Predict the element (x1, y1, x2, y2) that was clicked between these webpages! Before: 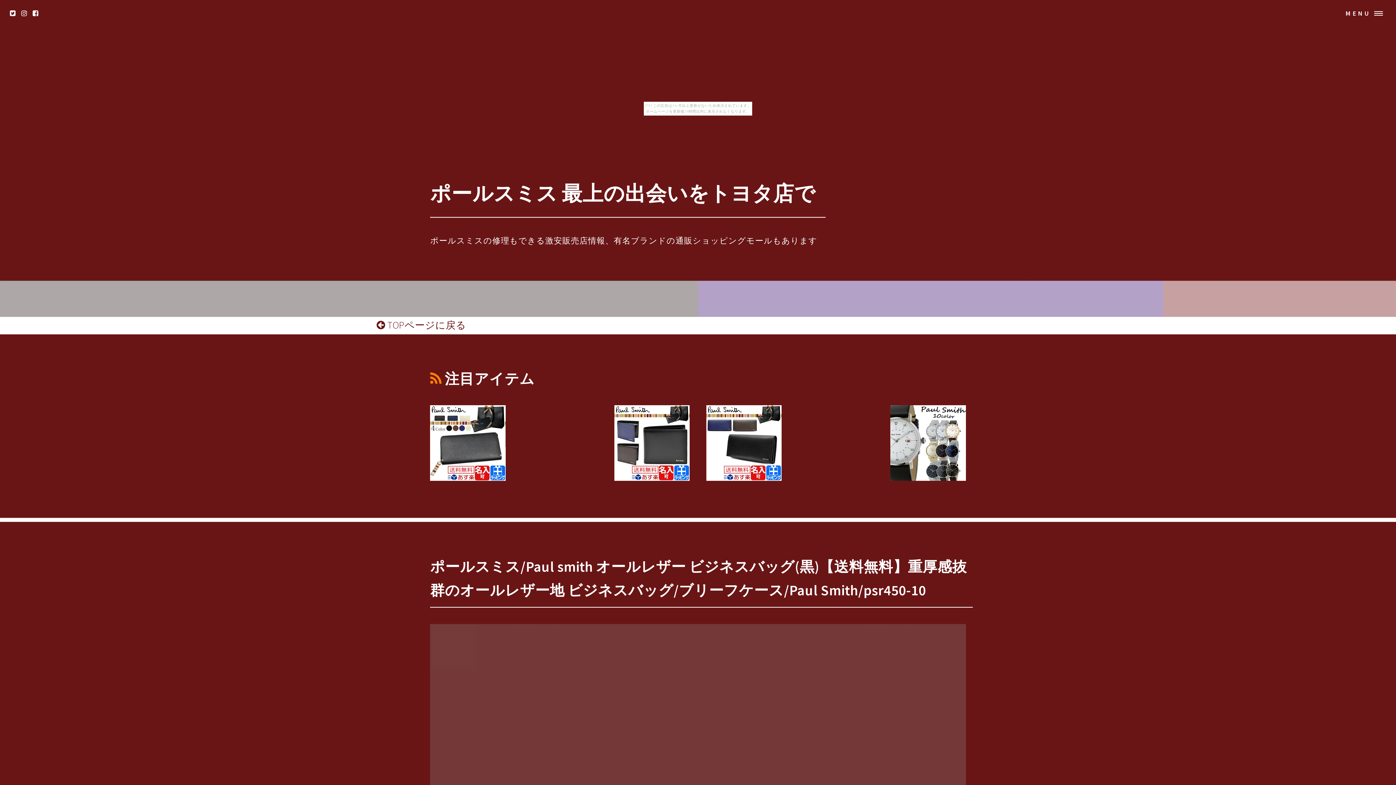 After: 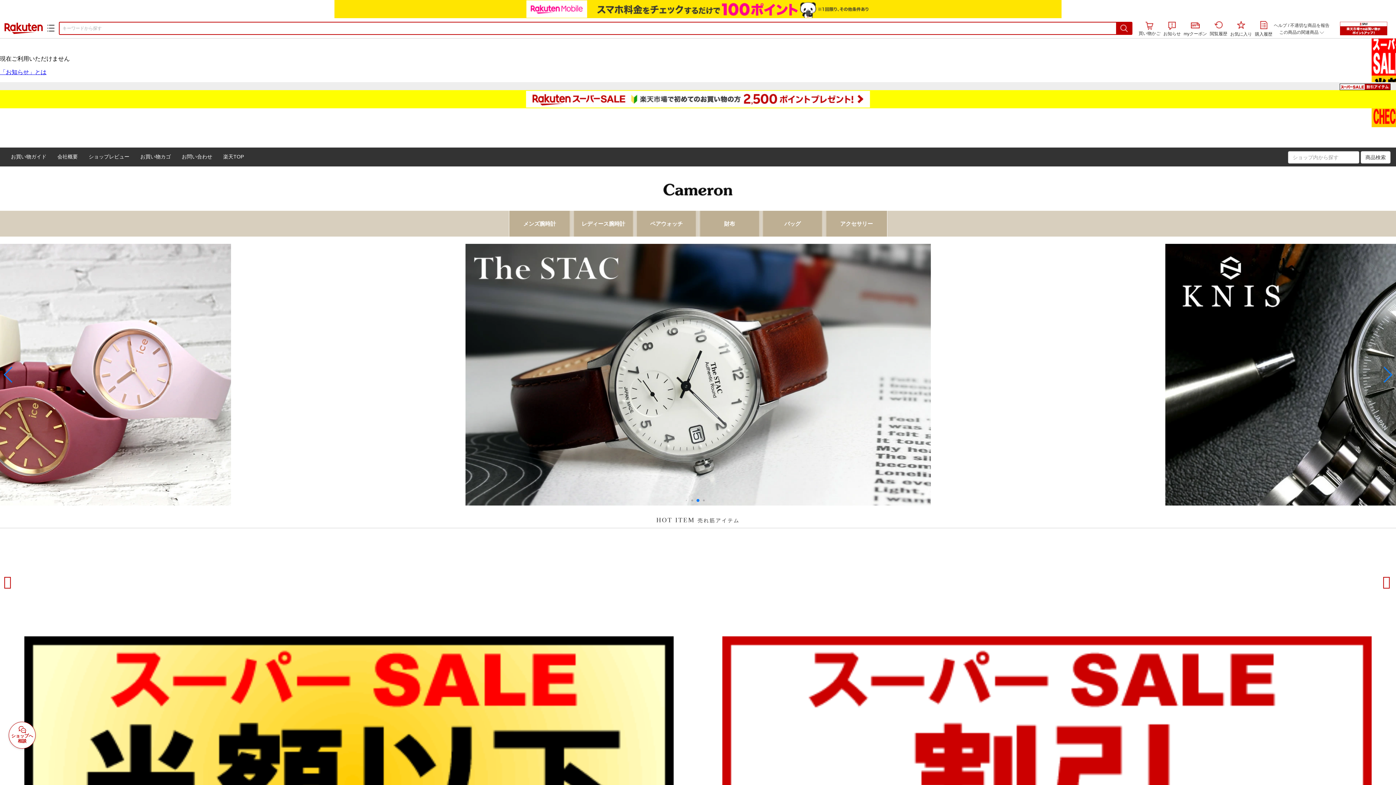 Action: bbox: (798, 414, 798, 414)